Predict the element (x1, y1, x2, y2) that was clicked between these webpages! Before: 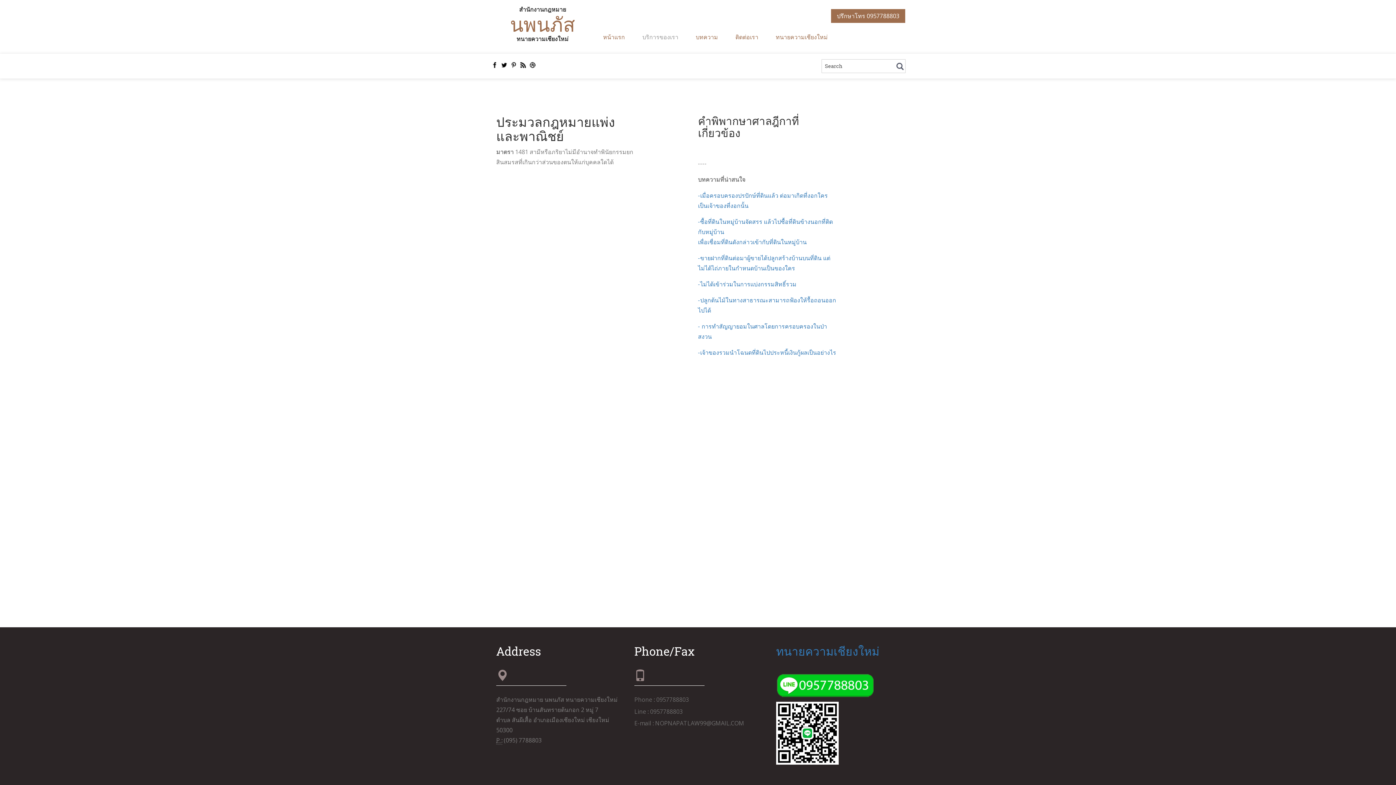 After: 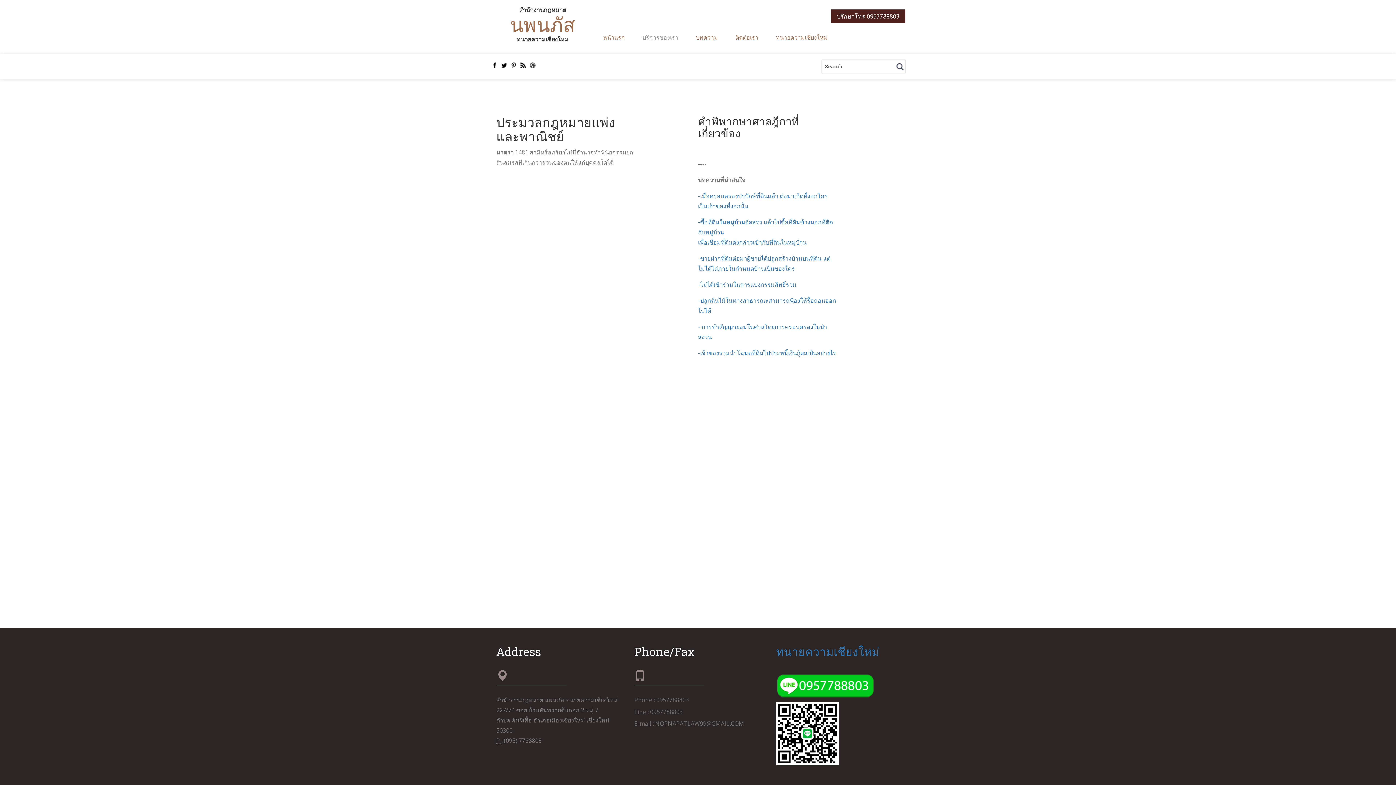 Action: label: ปรึกษาโทร 0957788803 bbox: (831, 8, 905, 22)